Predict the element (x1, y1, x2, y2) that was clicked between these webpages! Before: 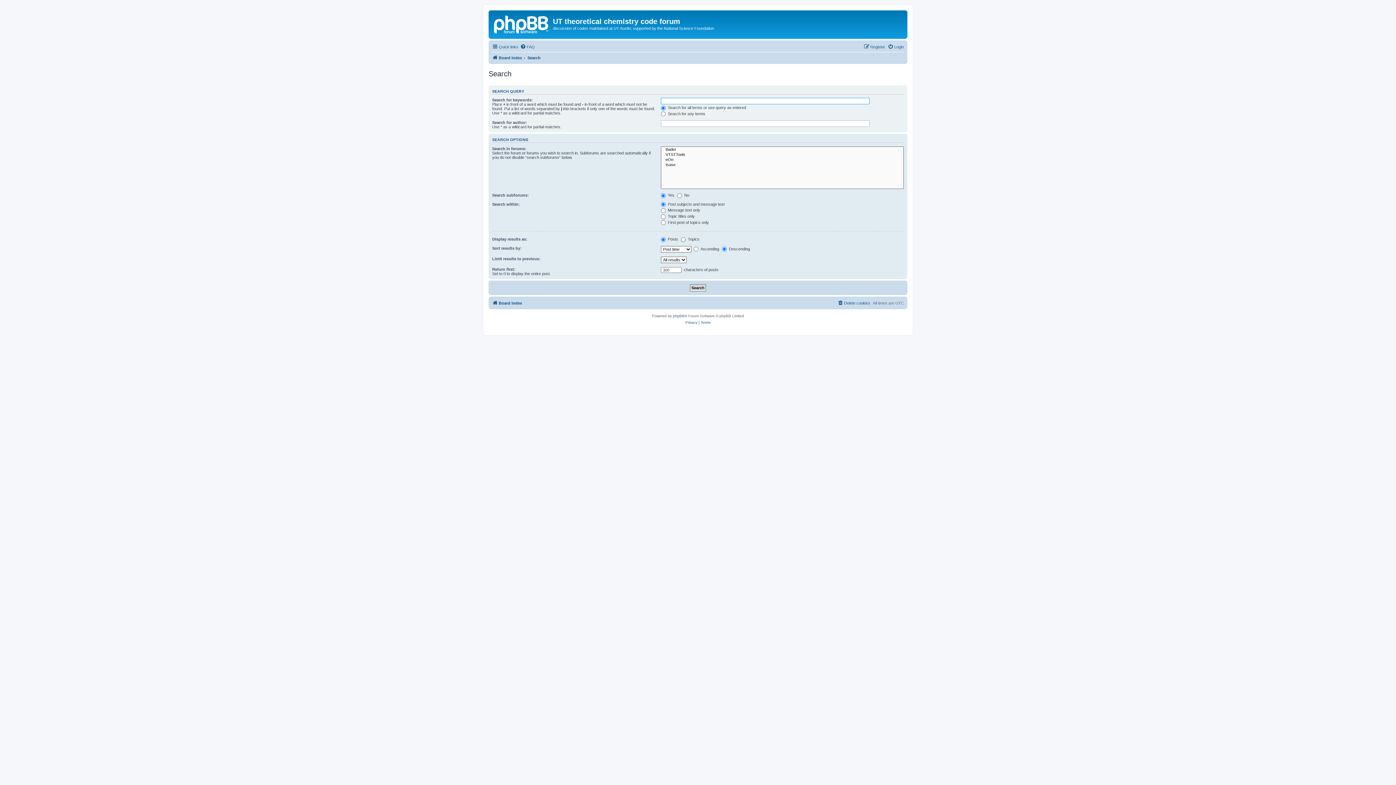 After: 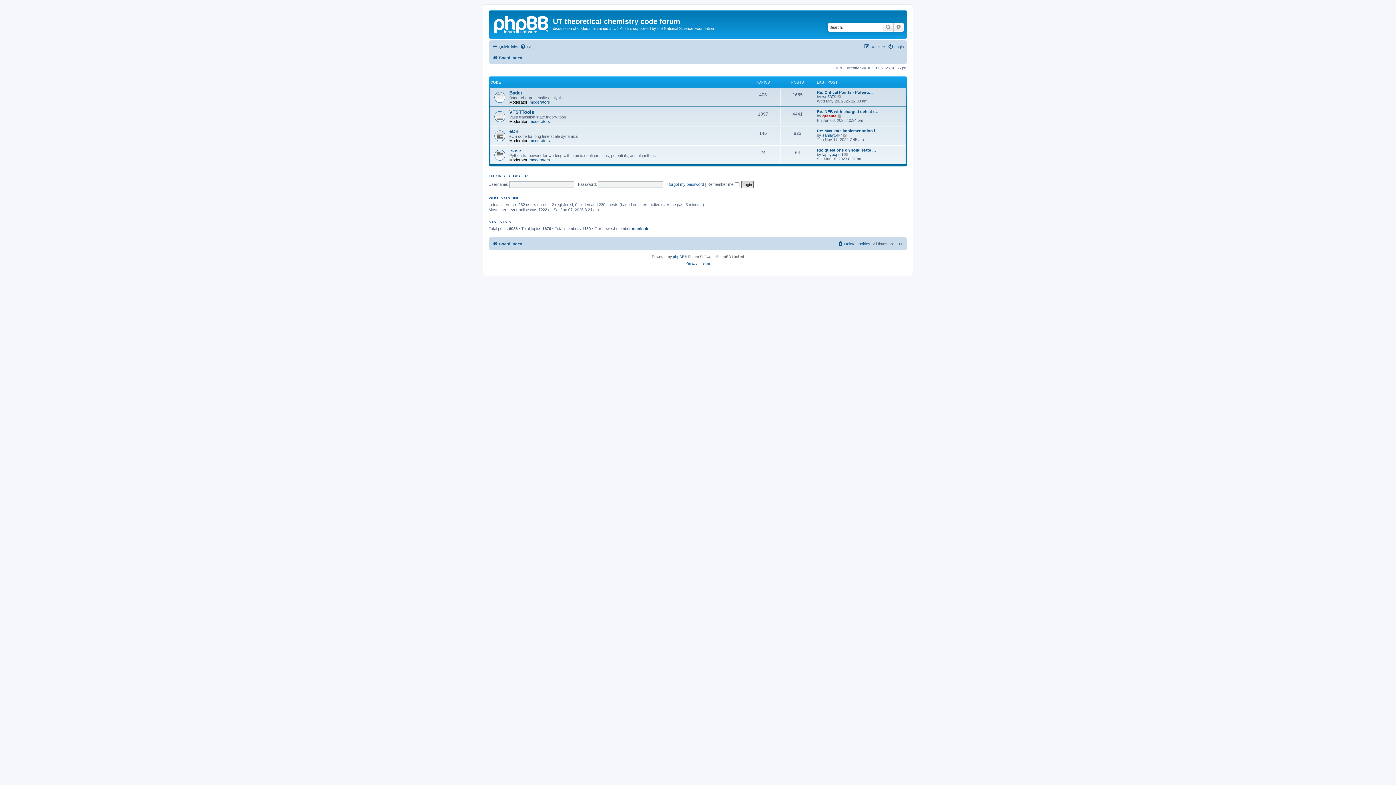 Action: bbox: (492, 298, 522, 307) label: Board index